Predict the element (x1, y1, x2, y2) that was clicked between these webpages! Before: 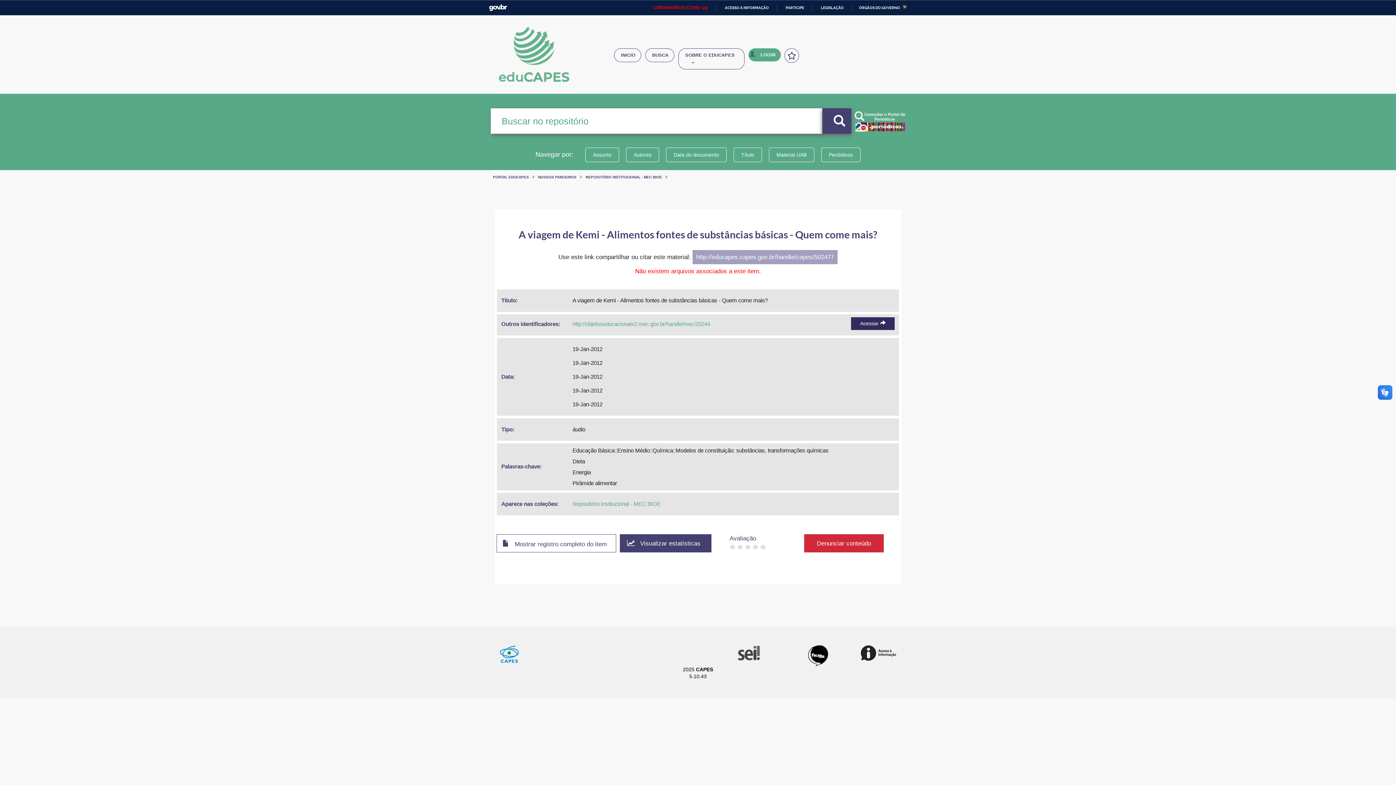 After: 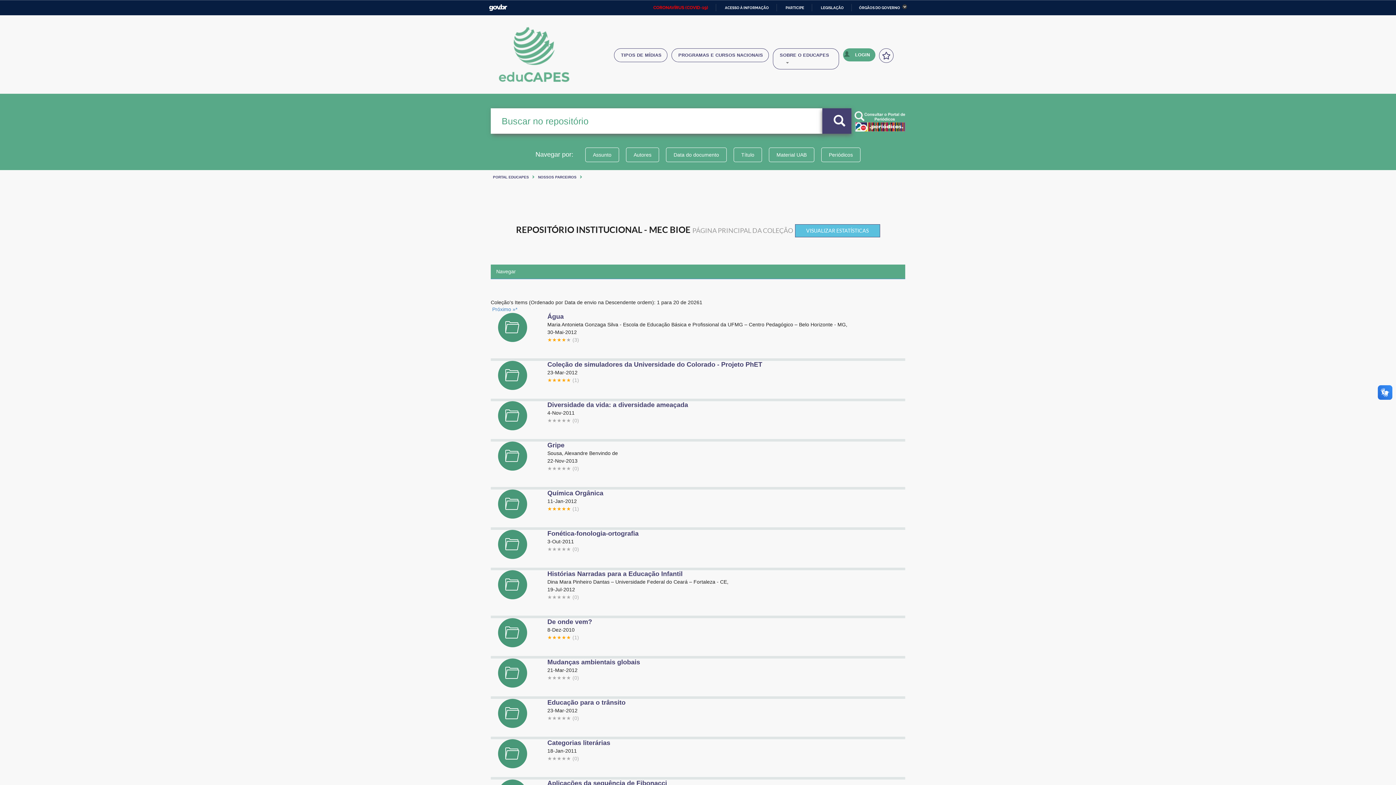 Action: label: REPOSITÓRIO INSTITUCIONAL - MEC BIOE bbox: (585, 175, 662, 179)